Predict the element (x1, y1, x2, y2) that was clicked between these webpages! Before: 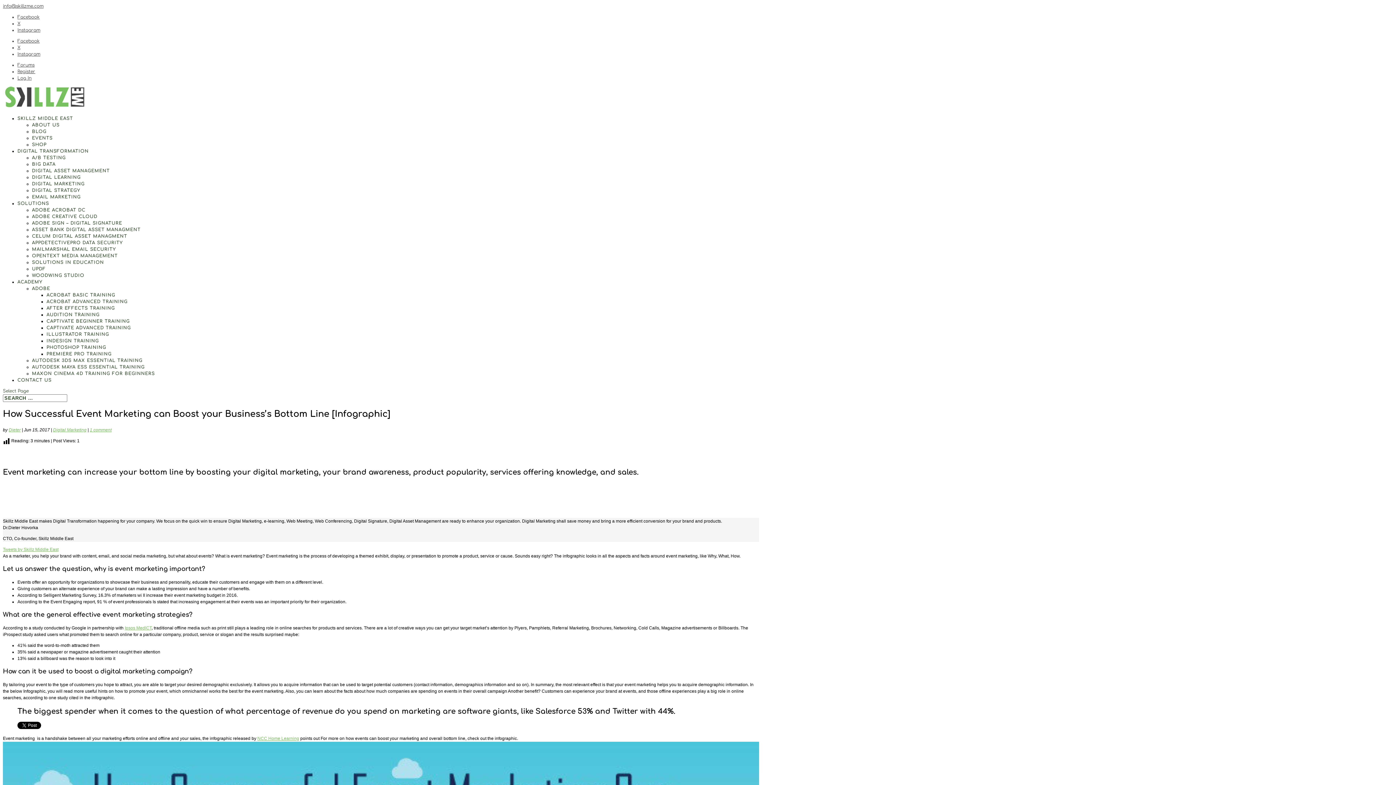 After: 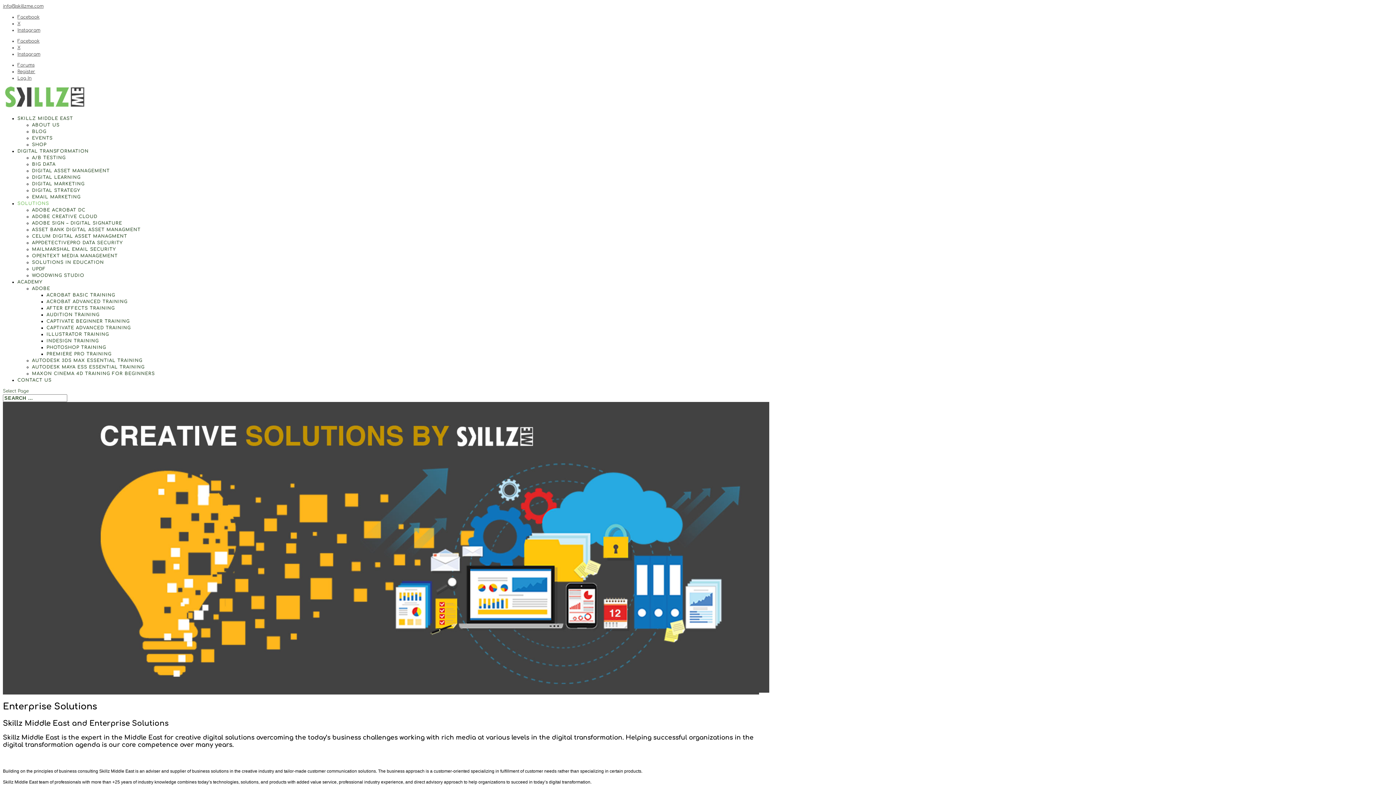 Action: label: SOLUTIONS bbox: (17, 201, 49, 210)